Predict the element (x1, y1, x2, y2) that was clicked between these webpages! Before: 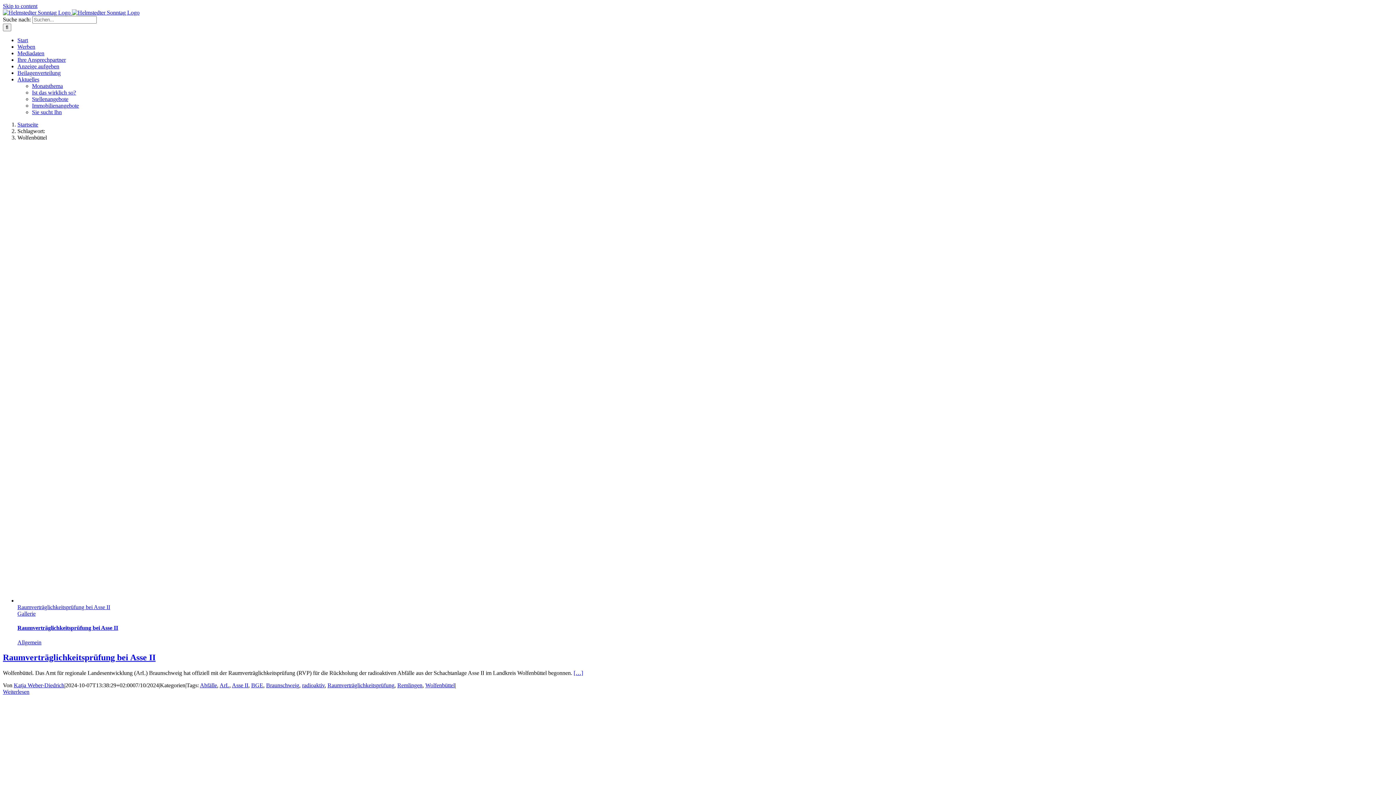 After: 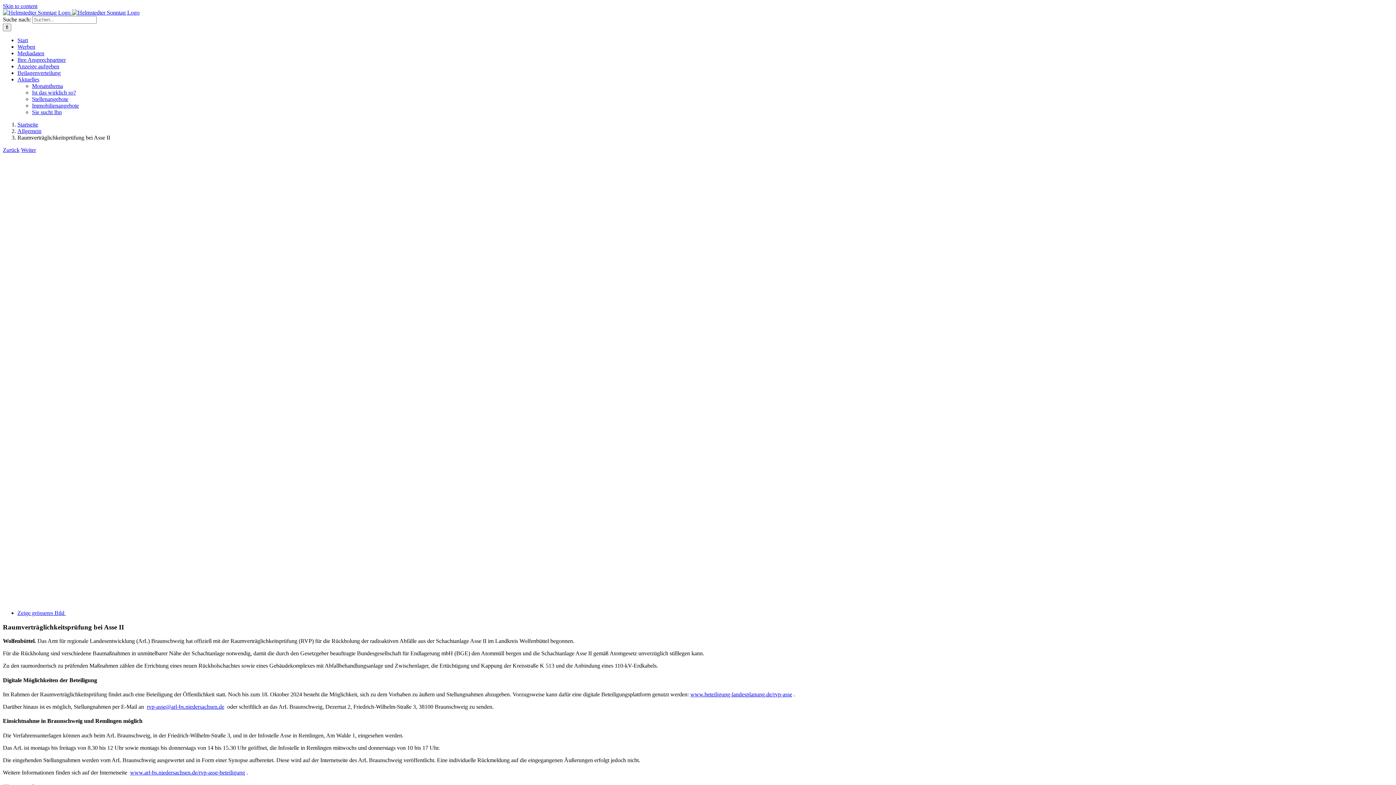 Action: label: More on Raumverträglichkeitsprüfung bei Asse II bbox: (2, 689, 29, 695)